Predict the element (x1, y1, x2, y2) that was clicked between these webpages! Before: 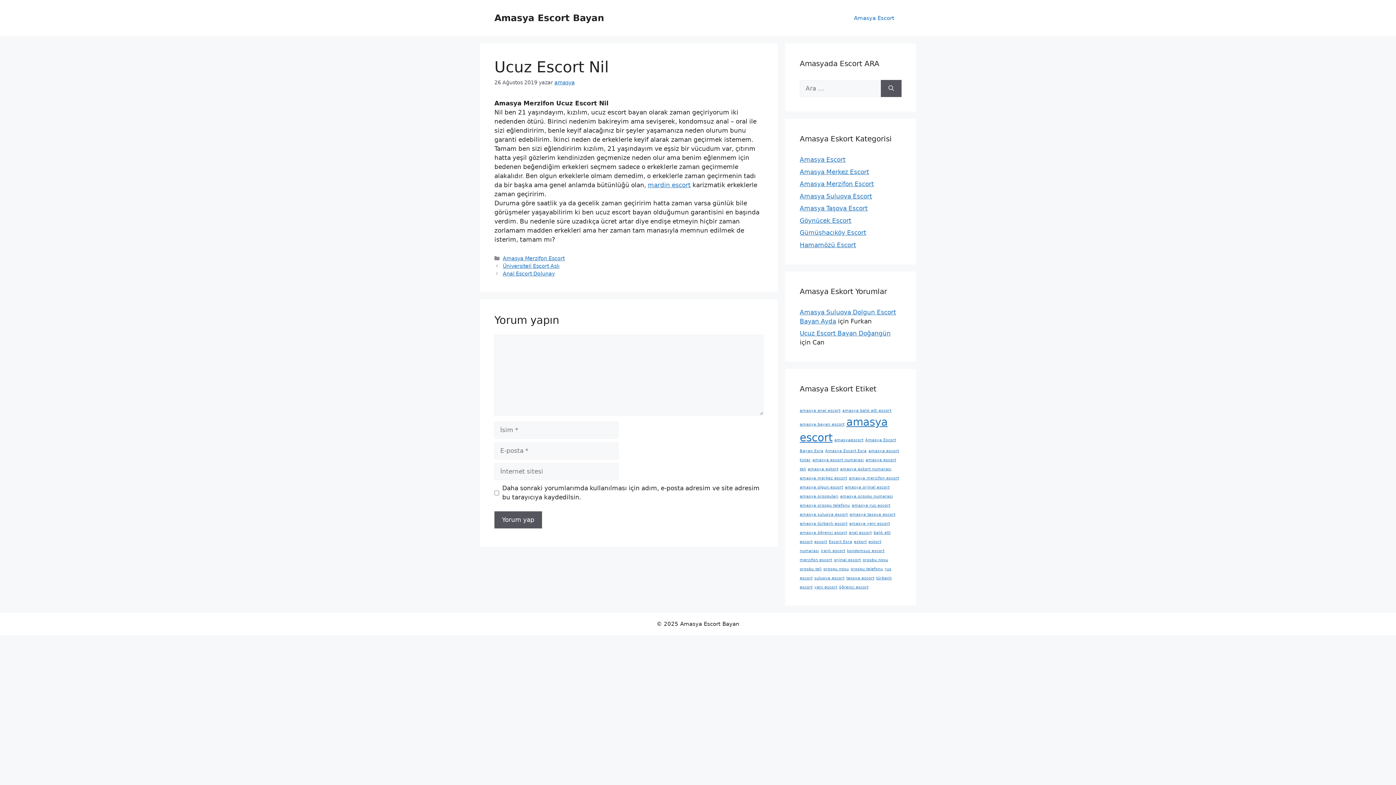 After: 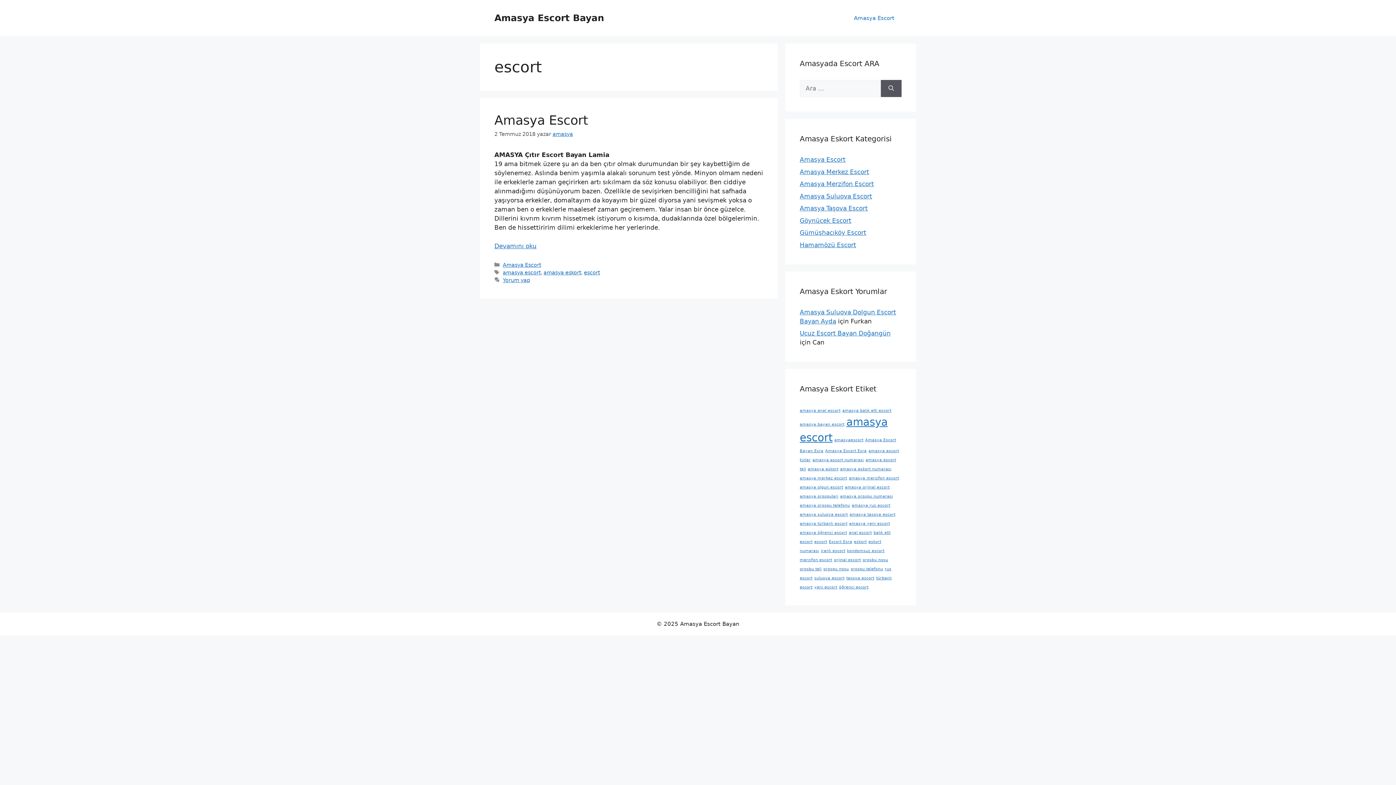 Action: bbox: (814, 539, 827, 544) label: escort (1 öge)